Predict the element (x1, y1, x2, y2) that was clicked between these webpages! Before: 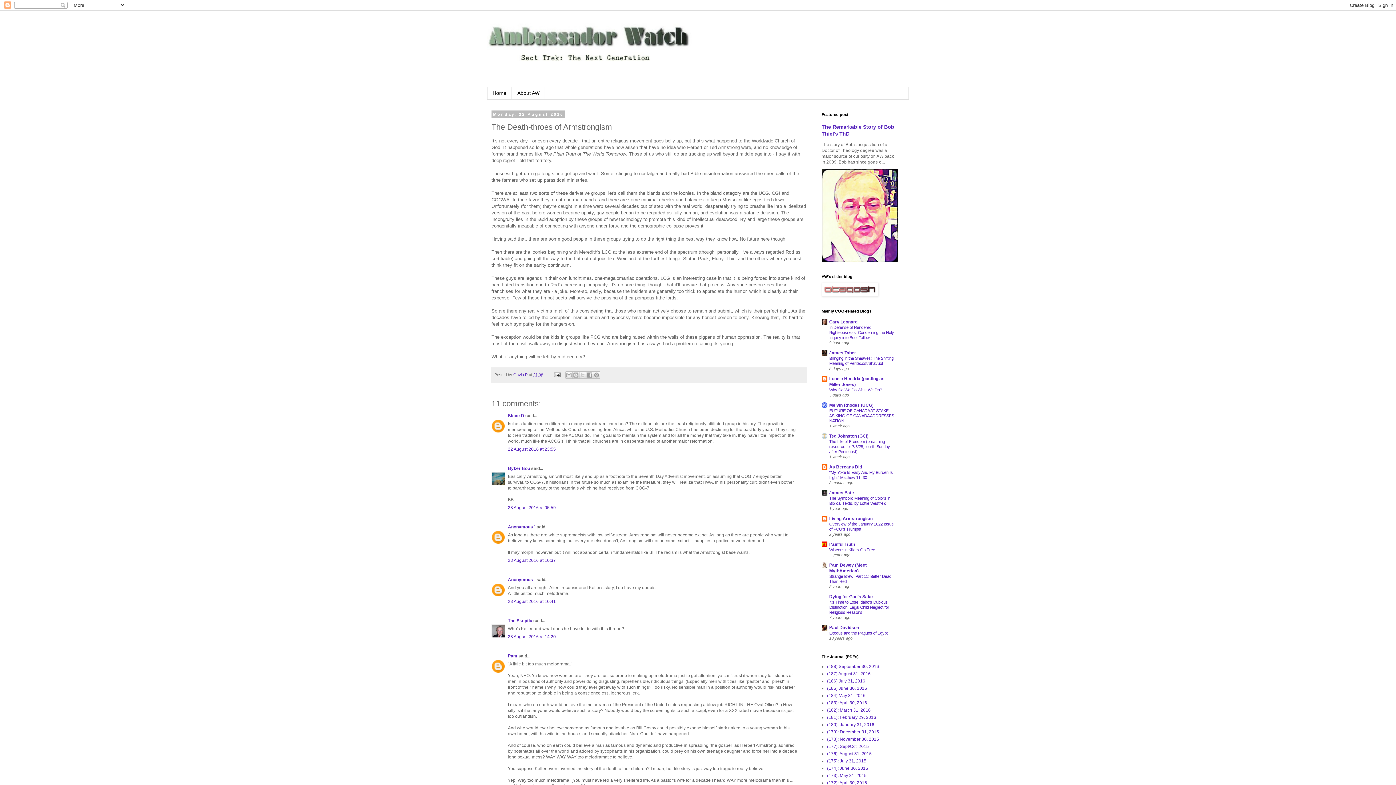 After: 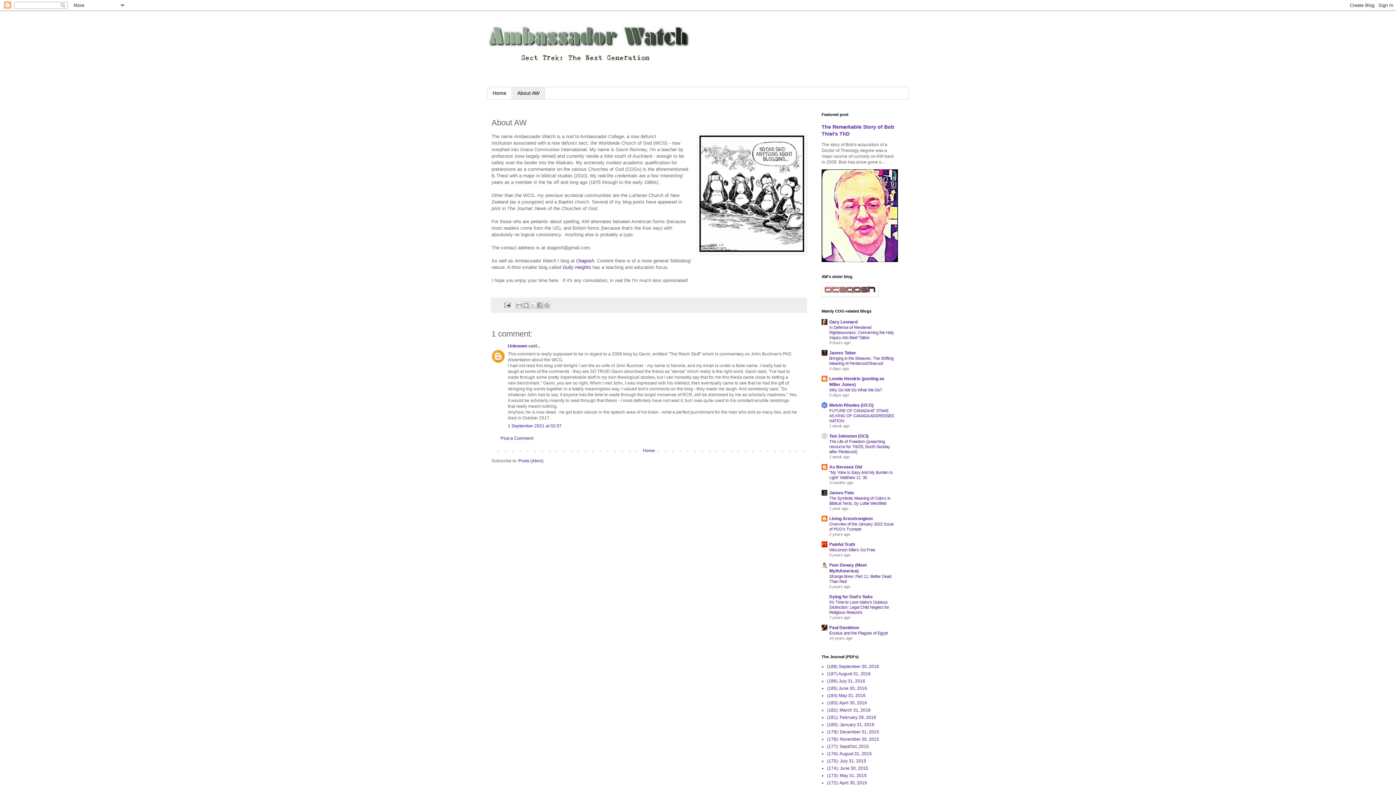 Action: label: About AW bbox: (512, 87, 545, 99)